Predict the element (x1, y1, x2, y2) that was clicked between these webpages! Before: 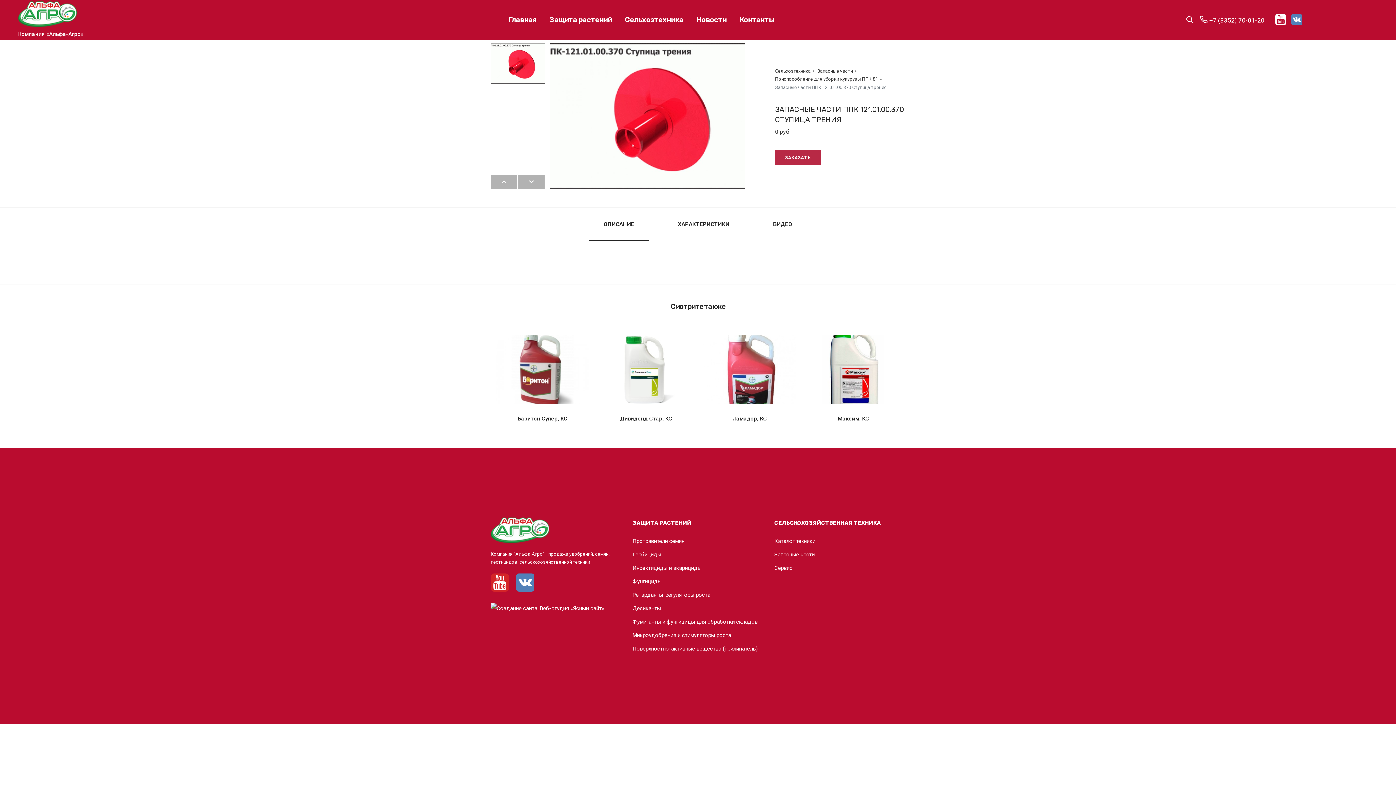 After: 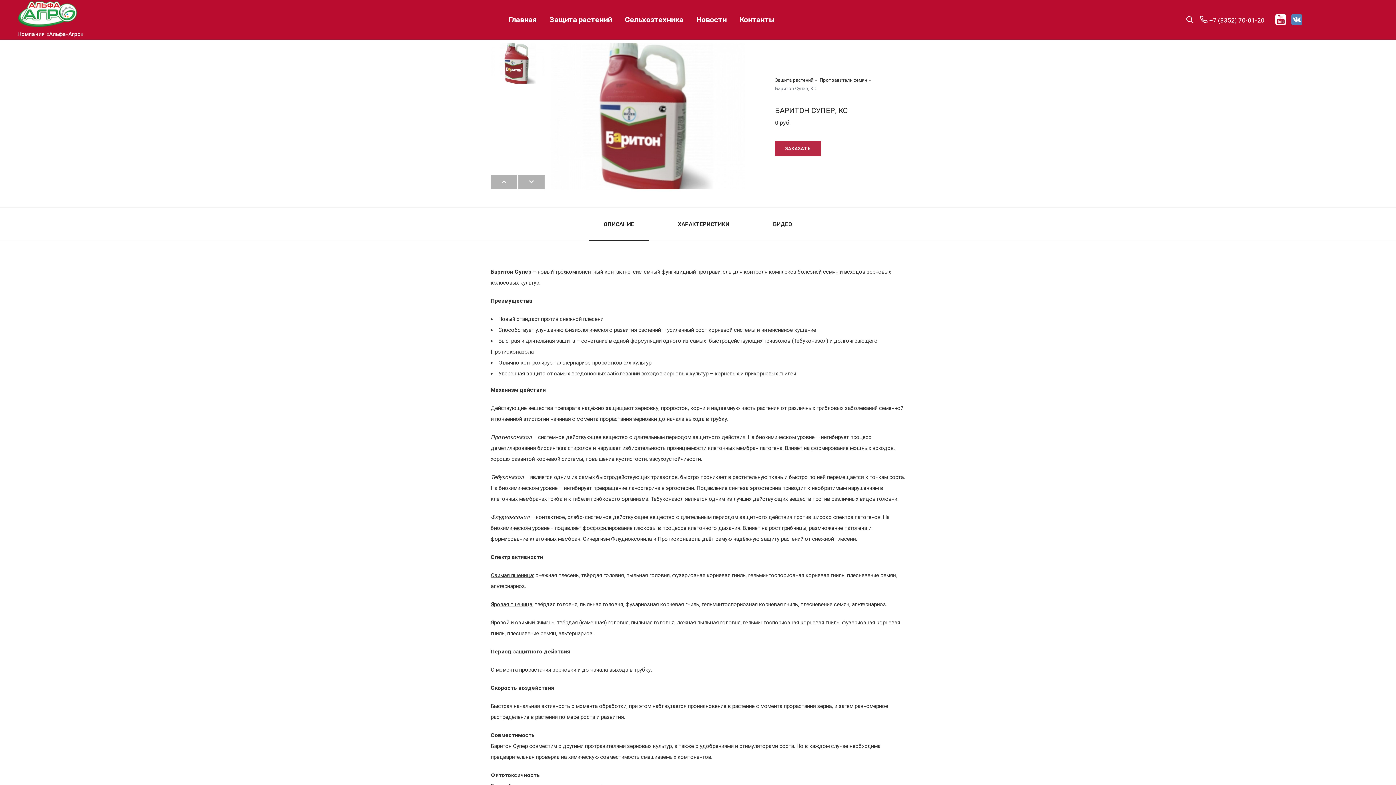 Action: bbox: (517, 413, 567, 424) label: Баритон Супер, КС